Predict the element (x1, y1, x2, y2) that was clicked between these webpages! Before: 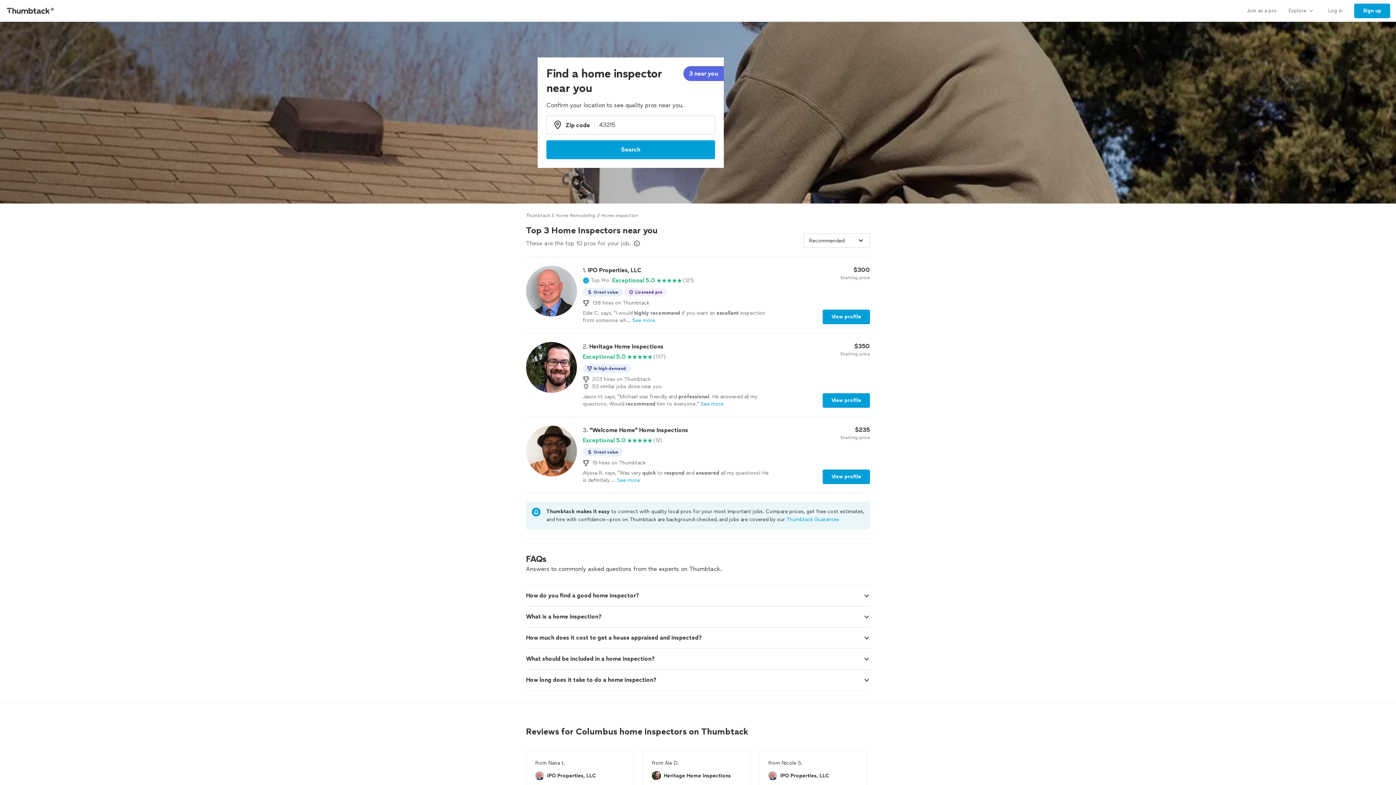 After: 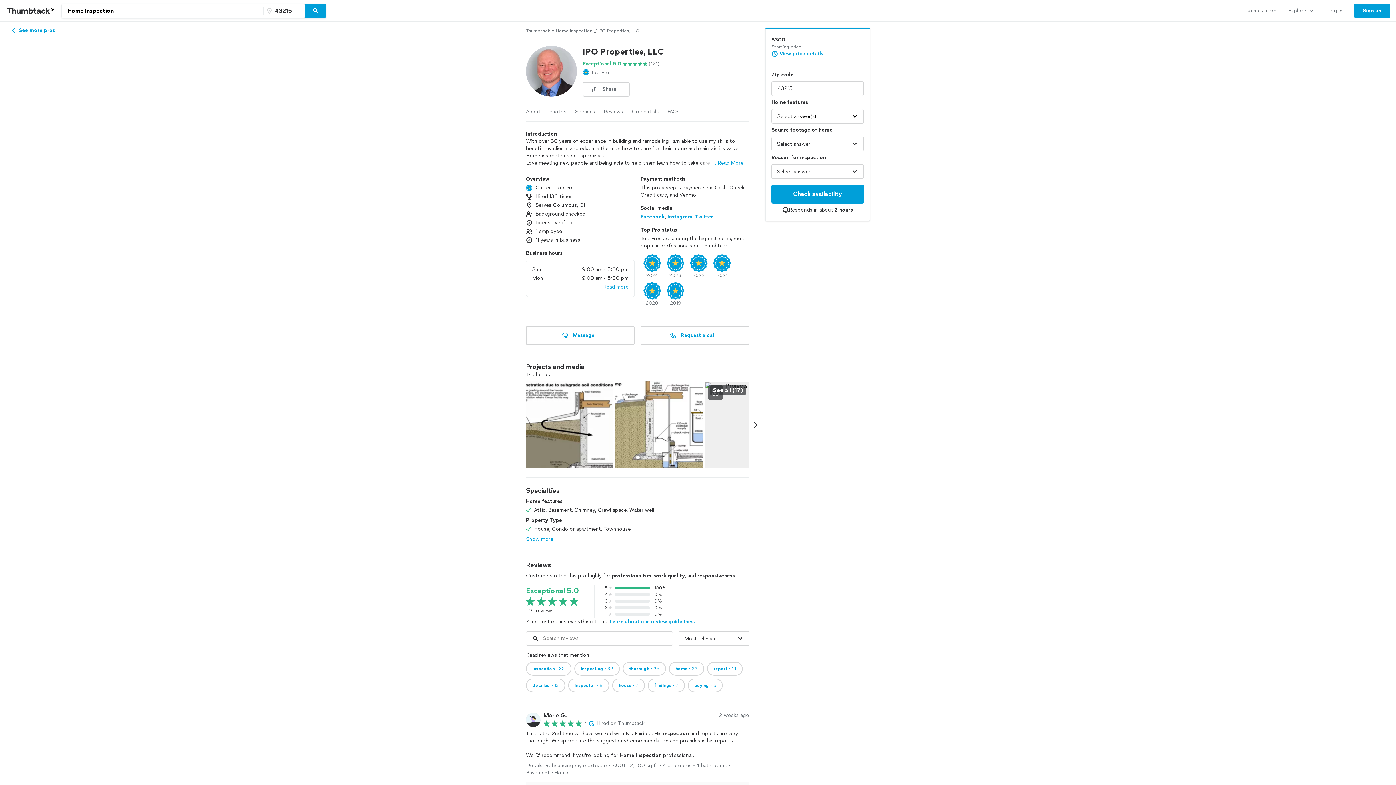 Action: bbox: (526, 265, 870, 324) label: 1. IPO Properties, LLC

Top Pro

Exceptional 5.0

(121)

Great value
Licensed pro
138 hires on Thumbtack
Edie C. says, "I would highly recommend if you want an excellent inspection from someone wh...See more

$300

Starting price

View profile